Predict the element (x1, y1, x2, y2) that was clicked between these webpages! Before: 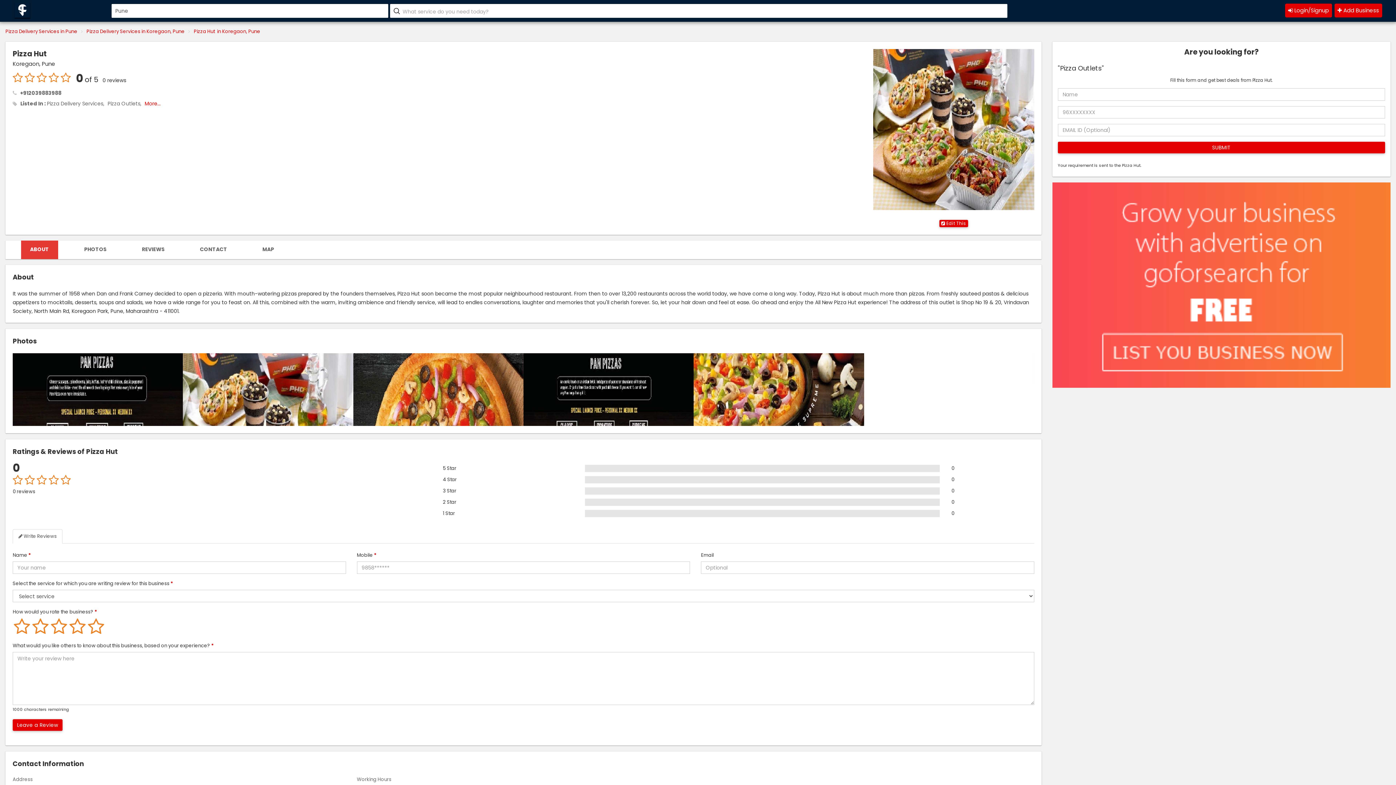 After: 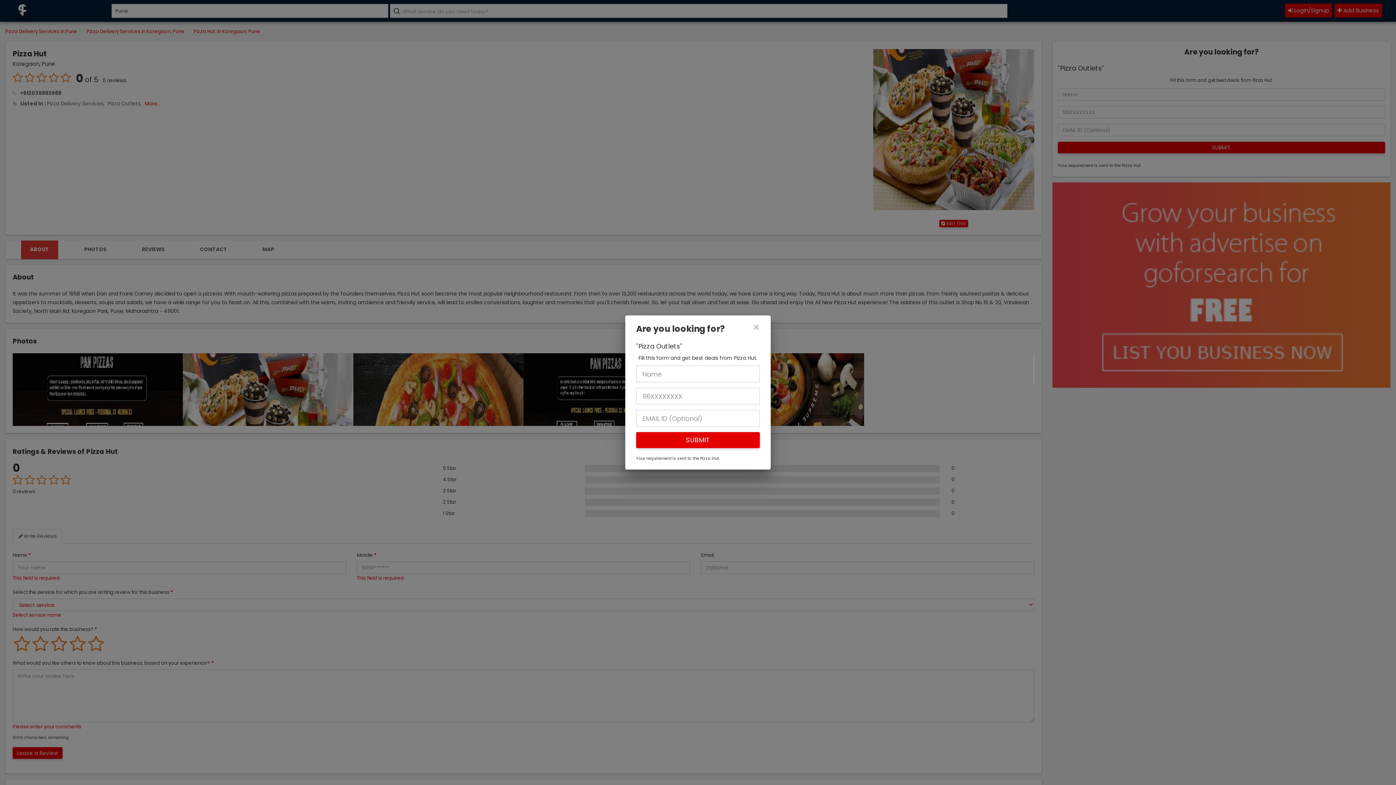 Action: bbox: (12, 719, 62, 731)